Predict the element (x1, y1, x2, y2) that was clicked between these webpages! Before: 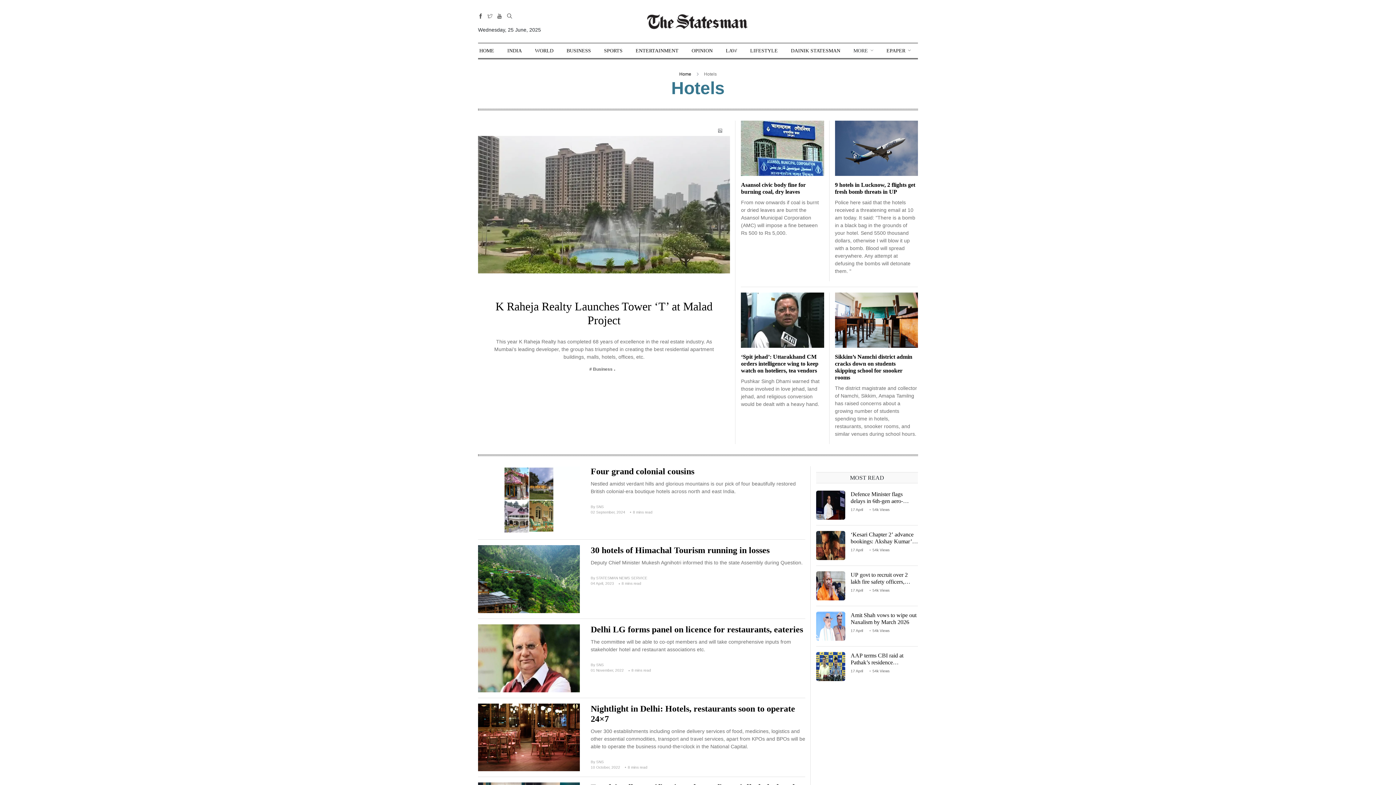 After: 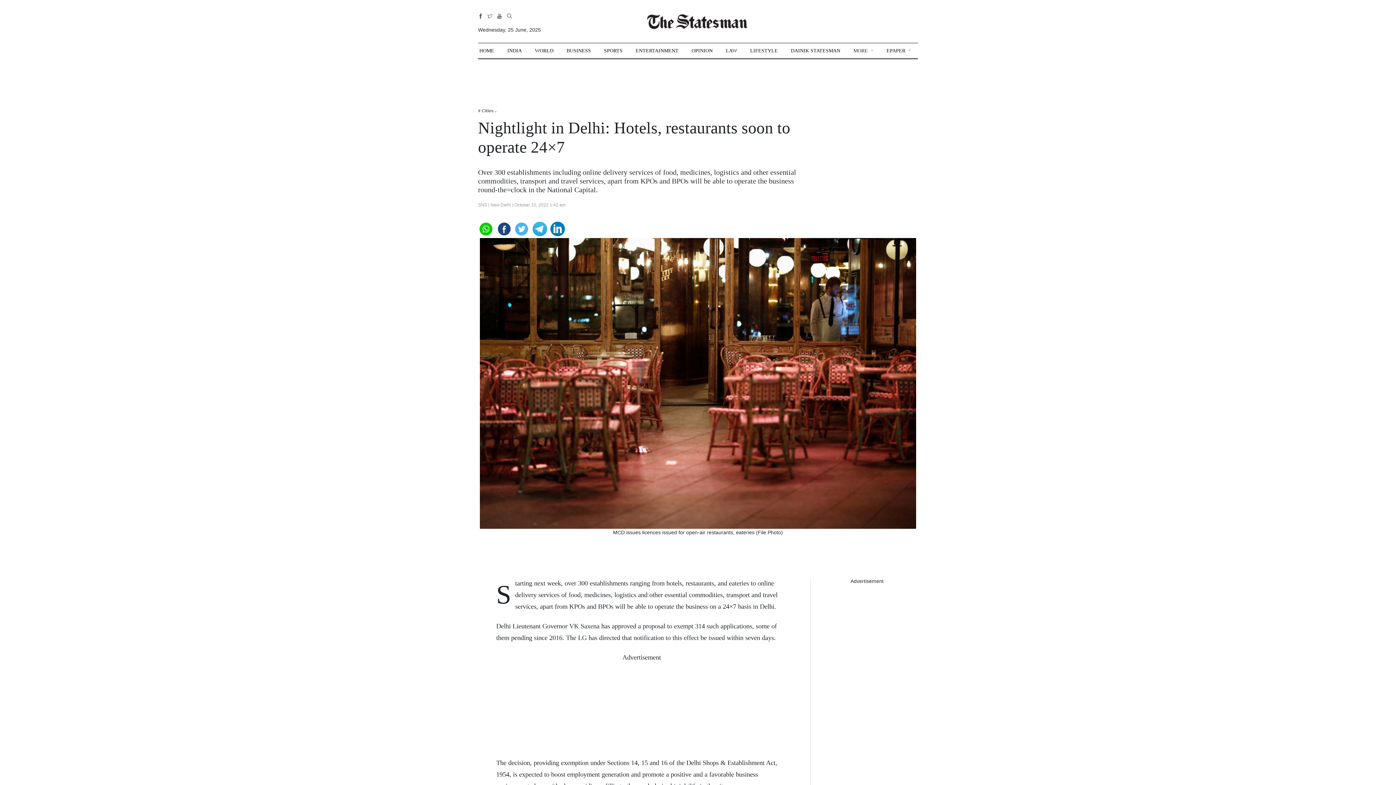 Action: bbox: (478, 734, 579, 740)